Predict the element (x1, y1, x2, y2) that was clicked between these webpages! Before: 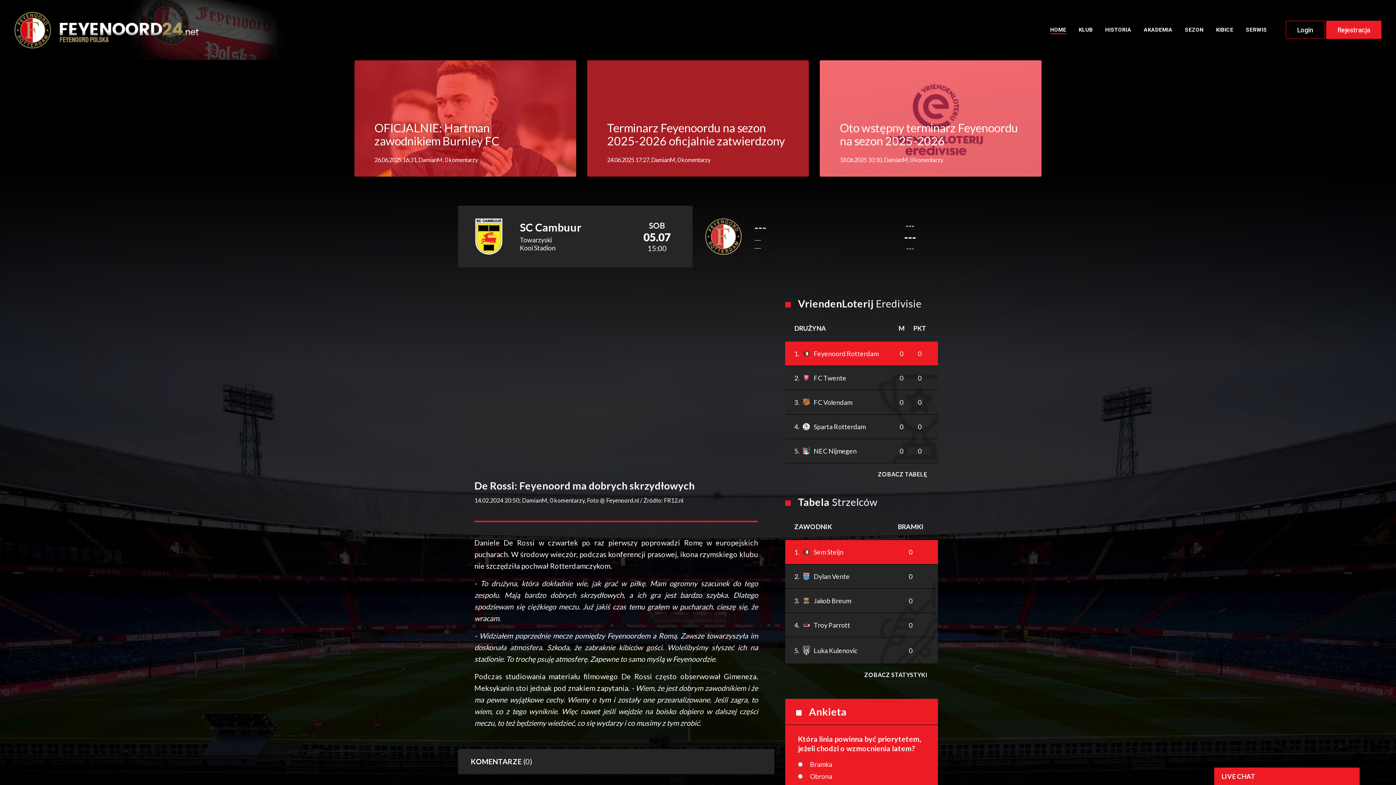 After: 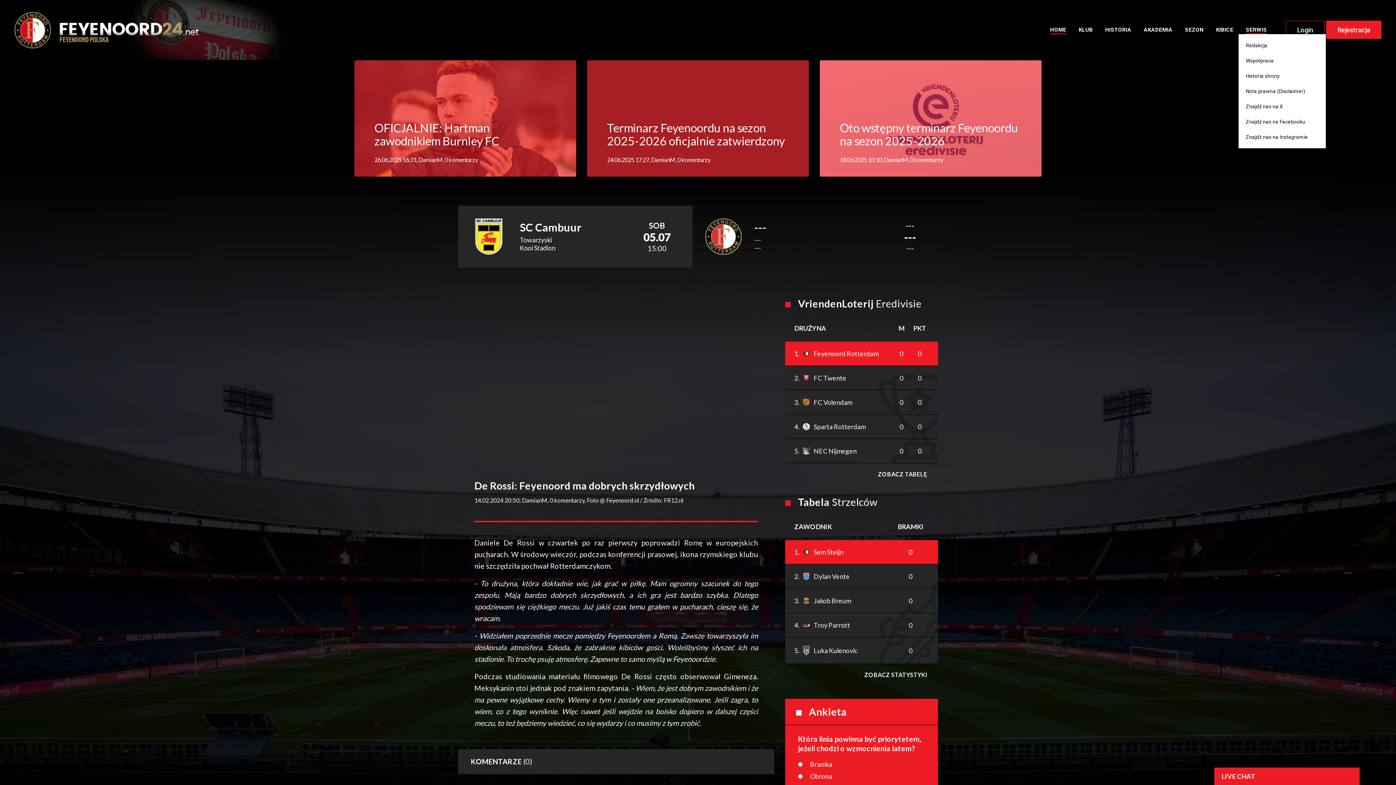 Action: label: SERWIS bbox: (1246, 26, 1267, 34)